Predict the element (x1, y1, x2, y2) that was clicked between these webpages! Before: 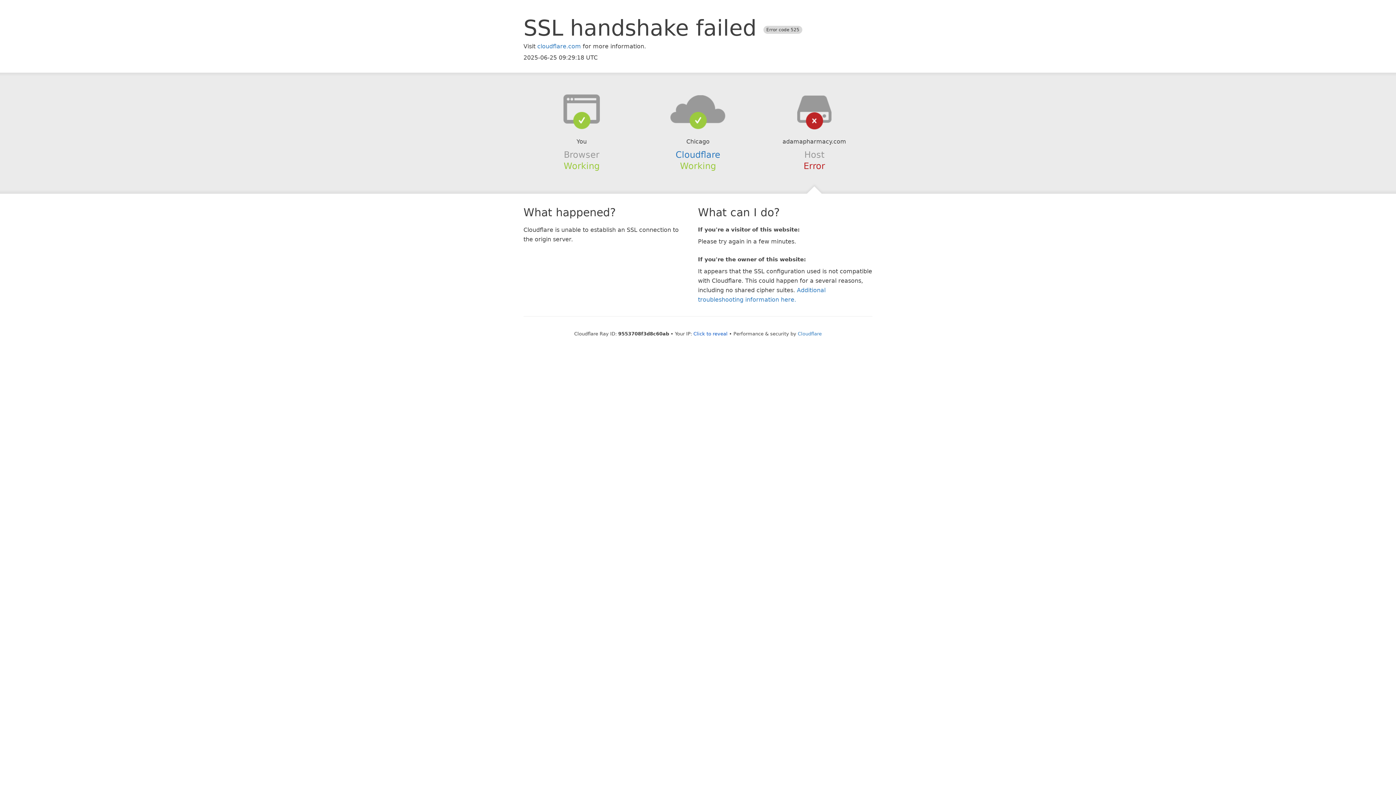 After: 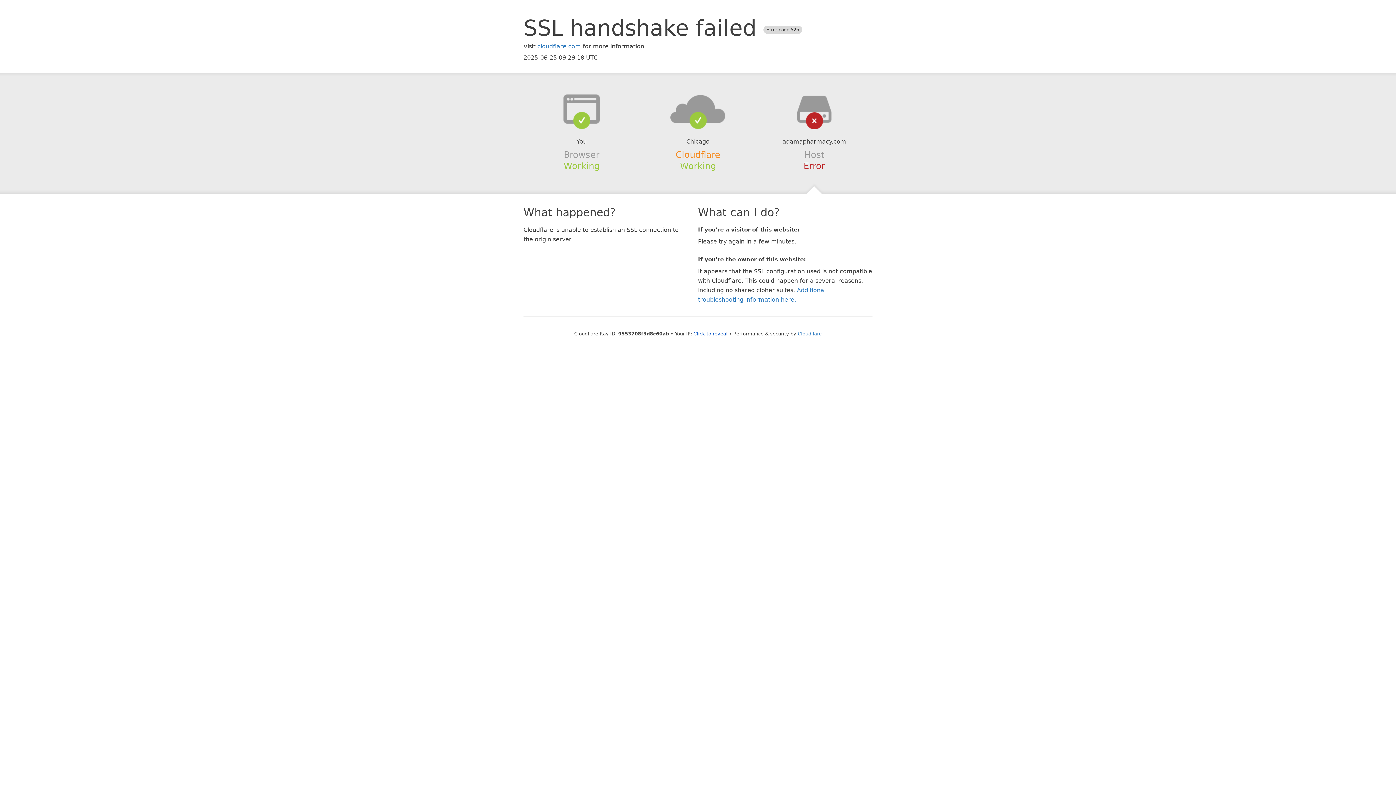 Action: label: Cloudflare bbox: (675, 149, 720, 159)